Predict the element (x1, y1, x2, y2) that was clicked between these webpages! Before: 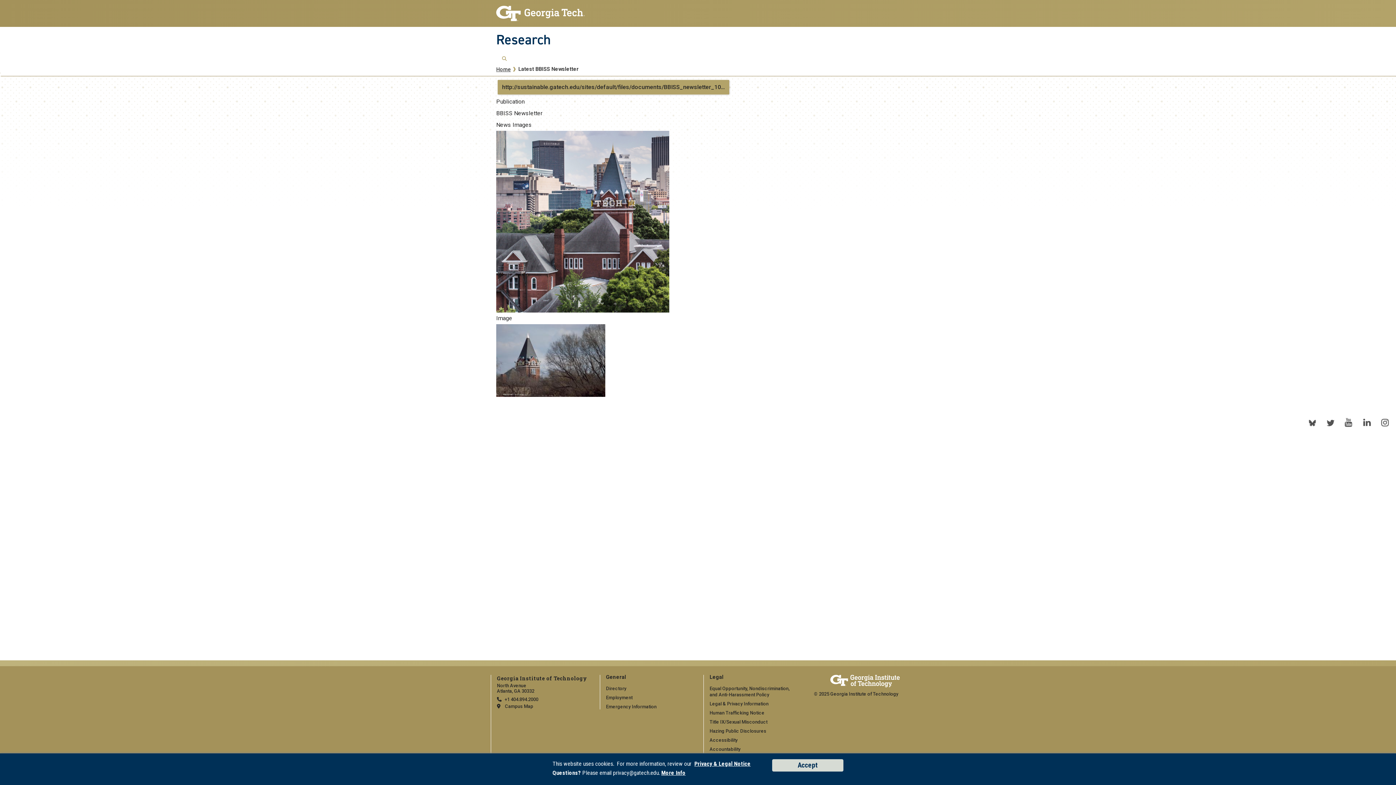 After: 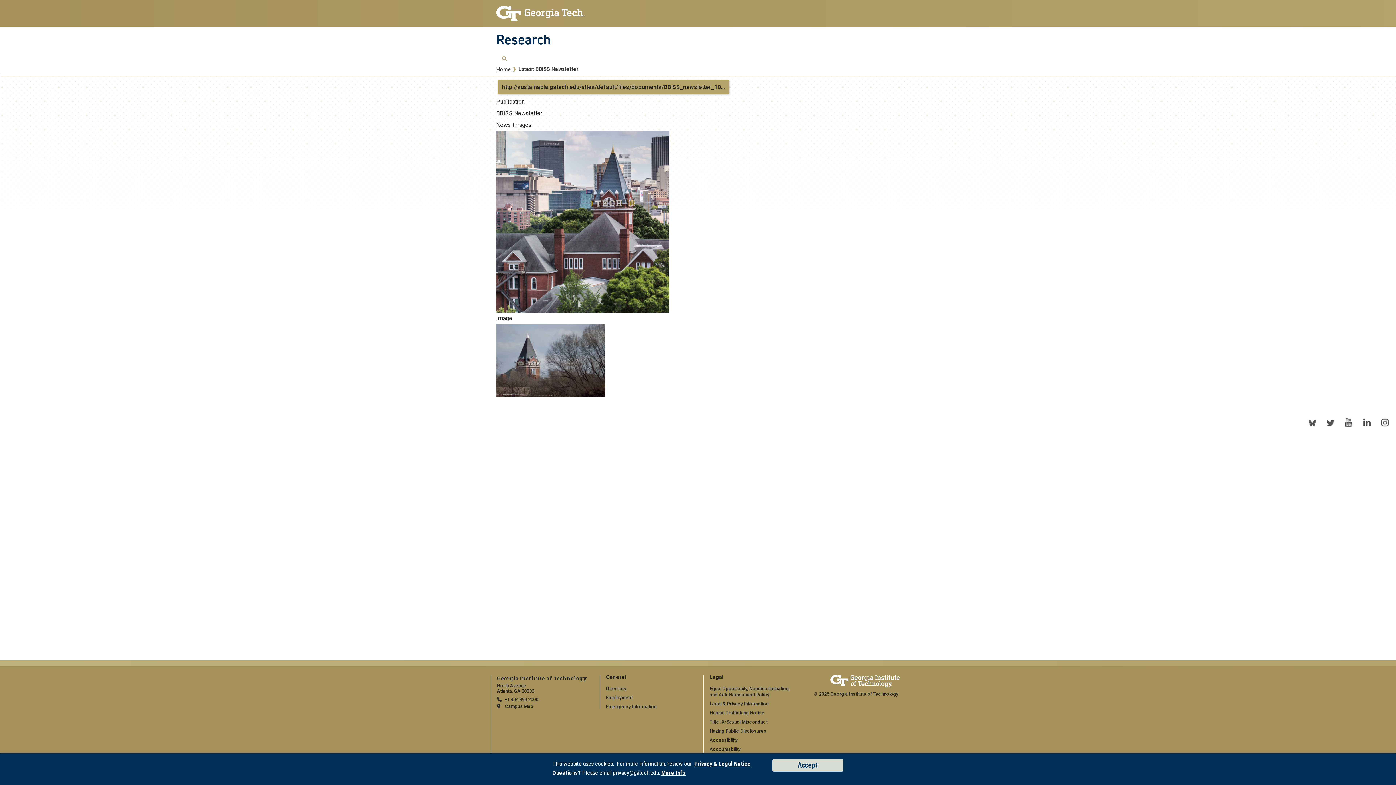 Action: bbox: (1321, 413, 1340, 431)